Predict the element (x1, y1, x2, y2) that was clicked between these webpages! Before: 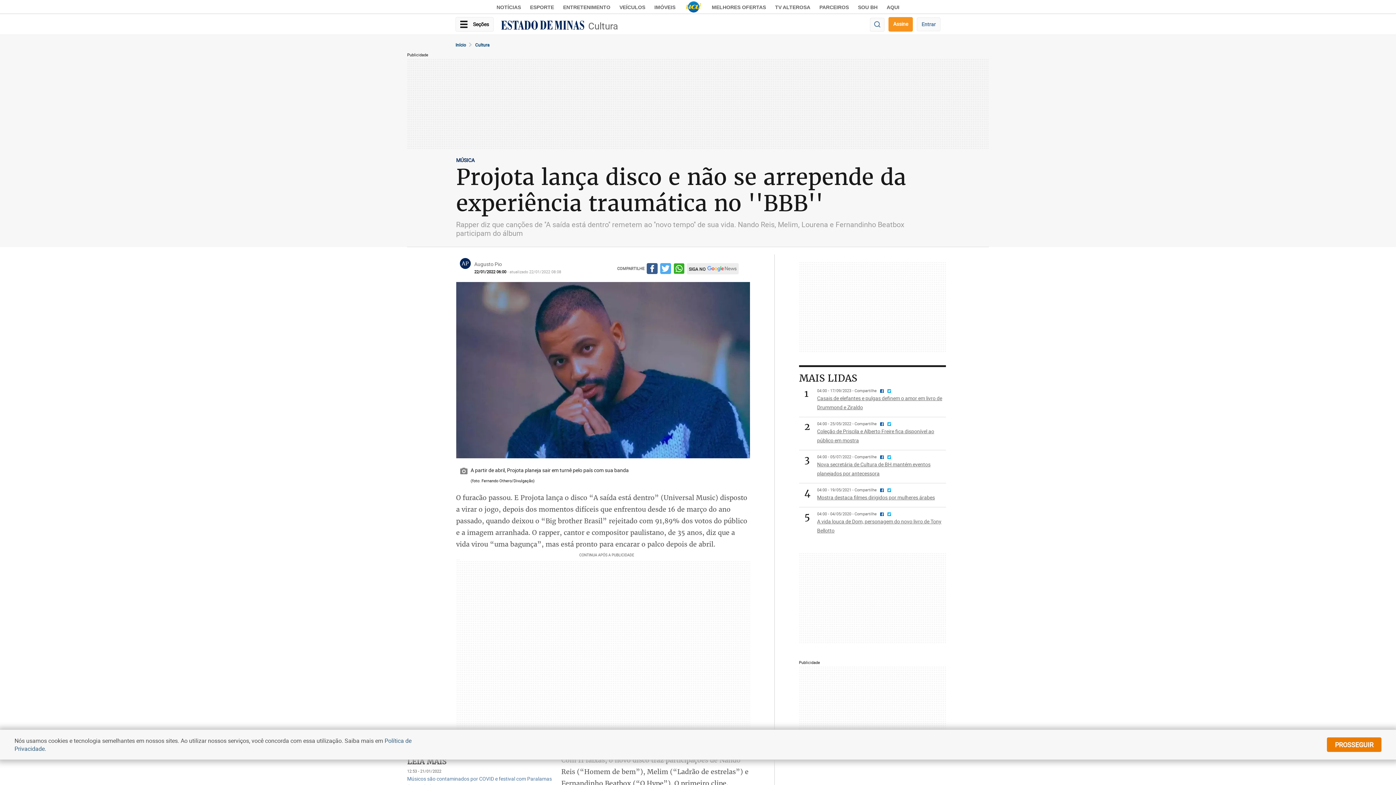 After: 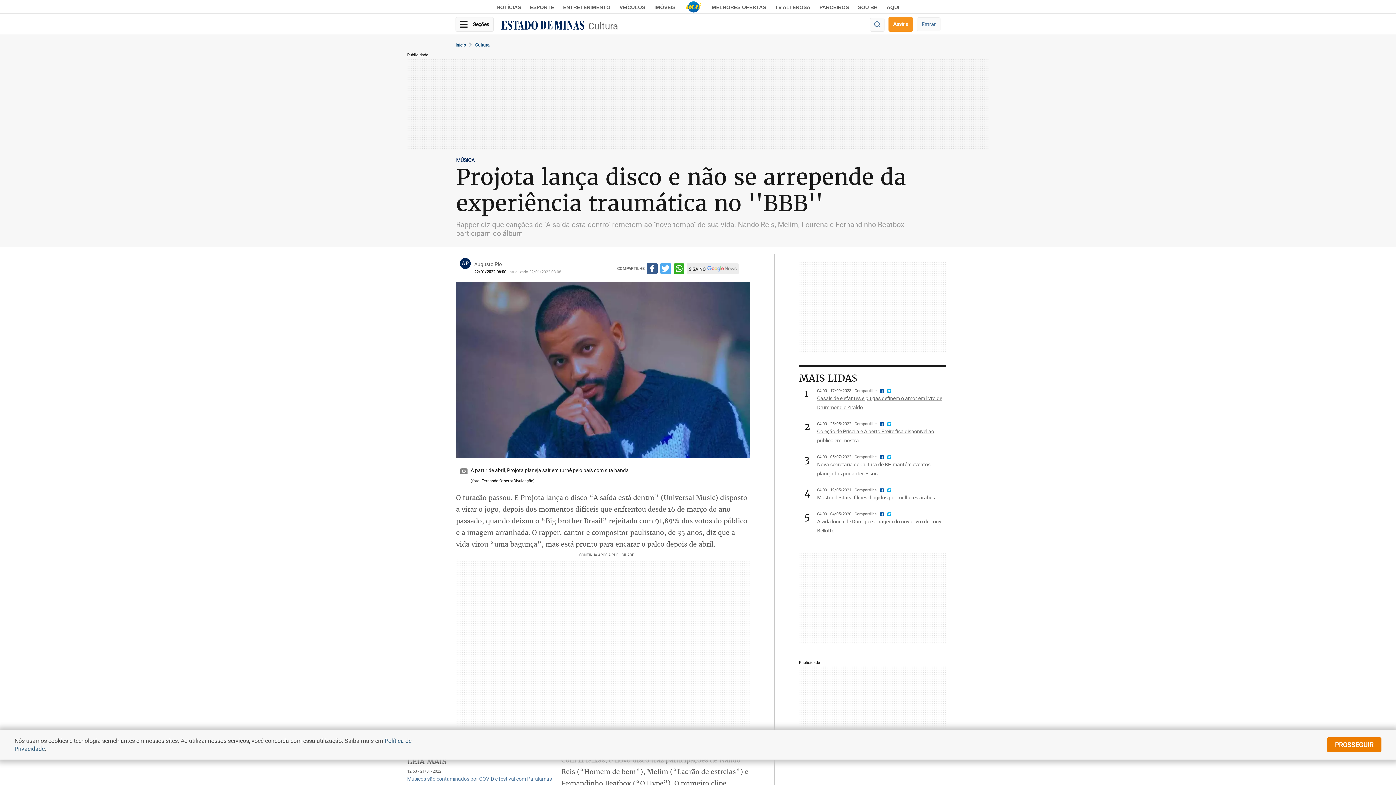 Action: bbox: (659, 262, 671, 276)